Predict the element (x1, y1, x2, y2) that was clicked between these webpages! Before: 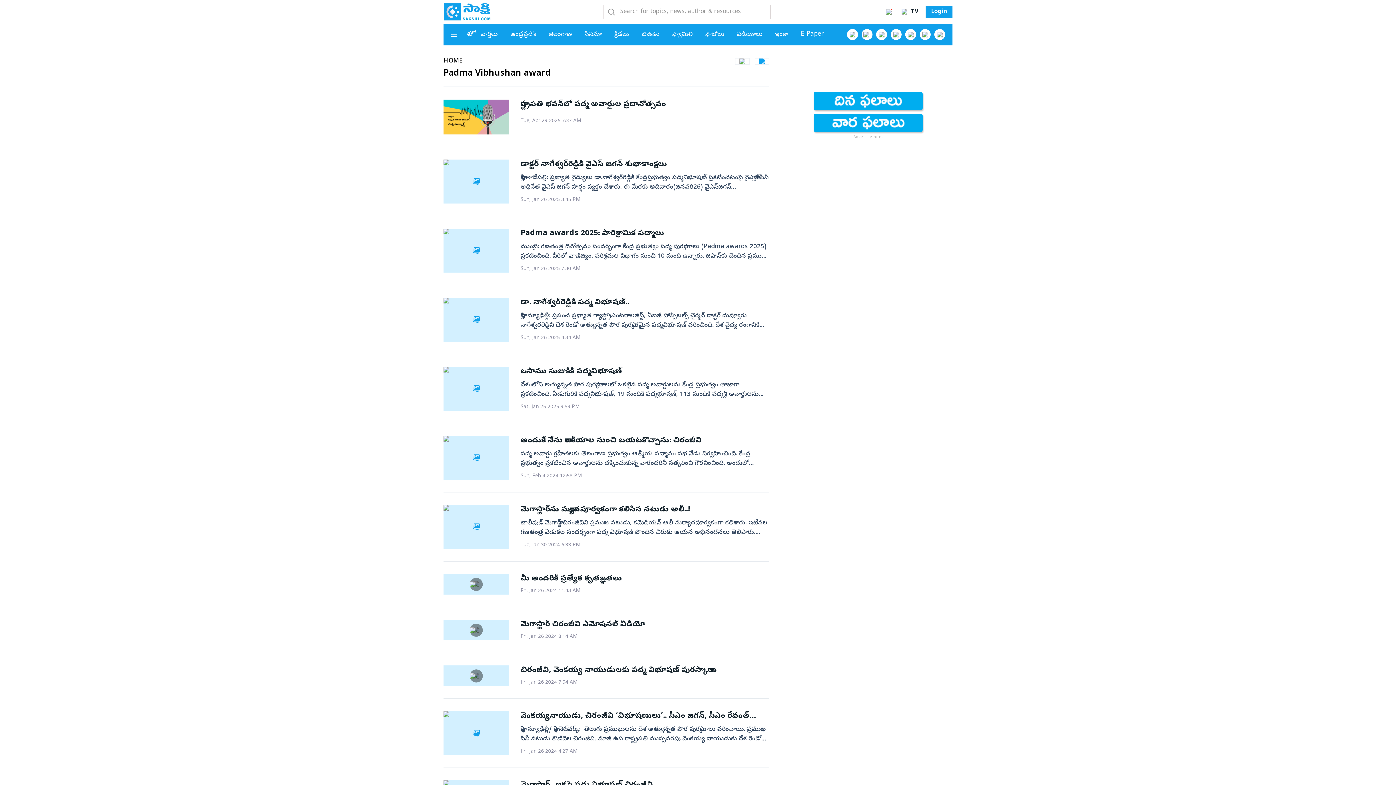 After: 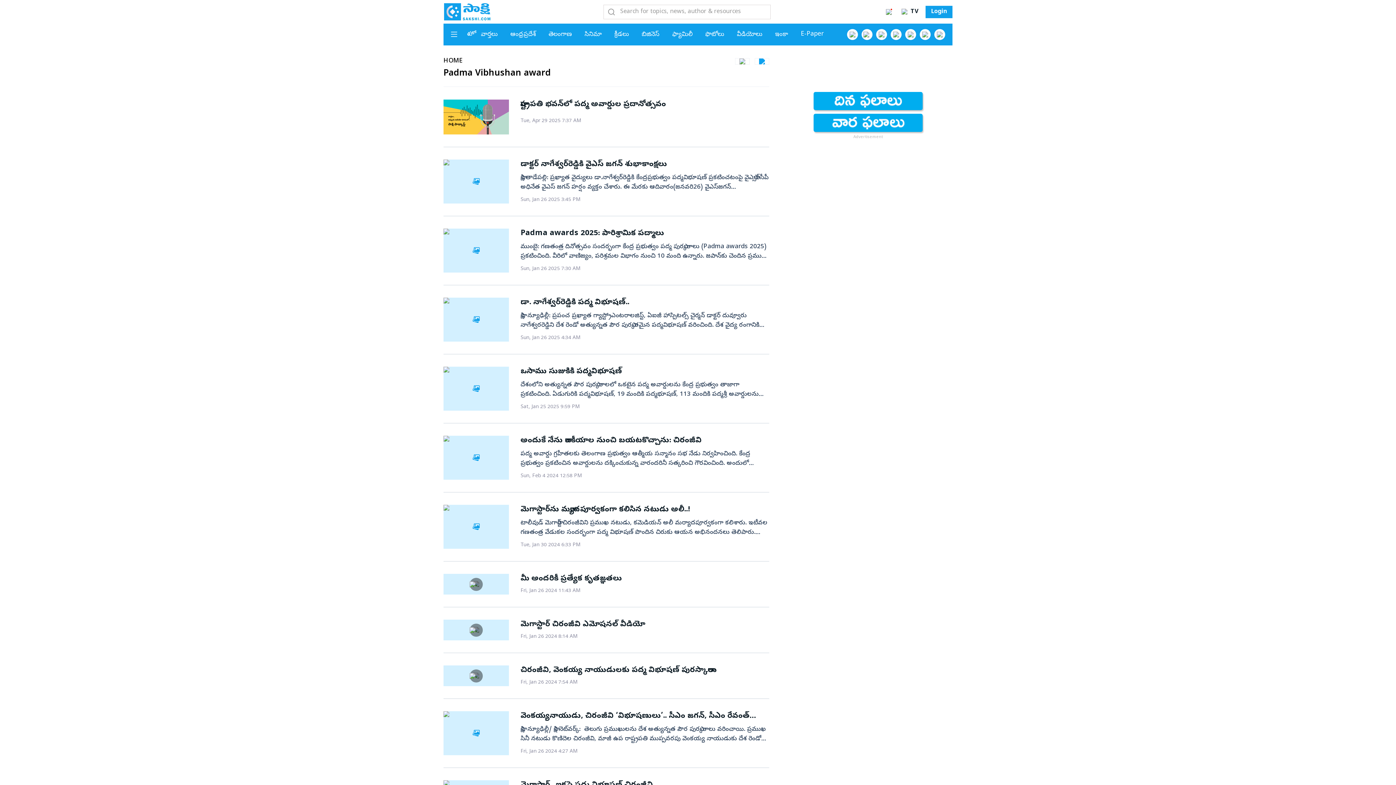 Action: bbox: (813, 113, 922, 132)